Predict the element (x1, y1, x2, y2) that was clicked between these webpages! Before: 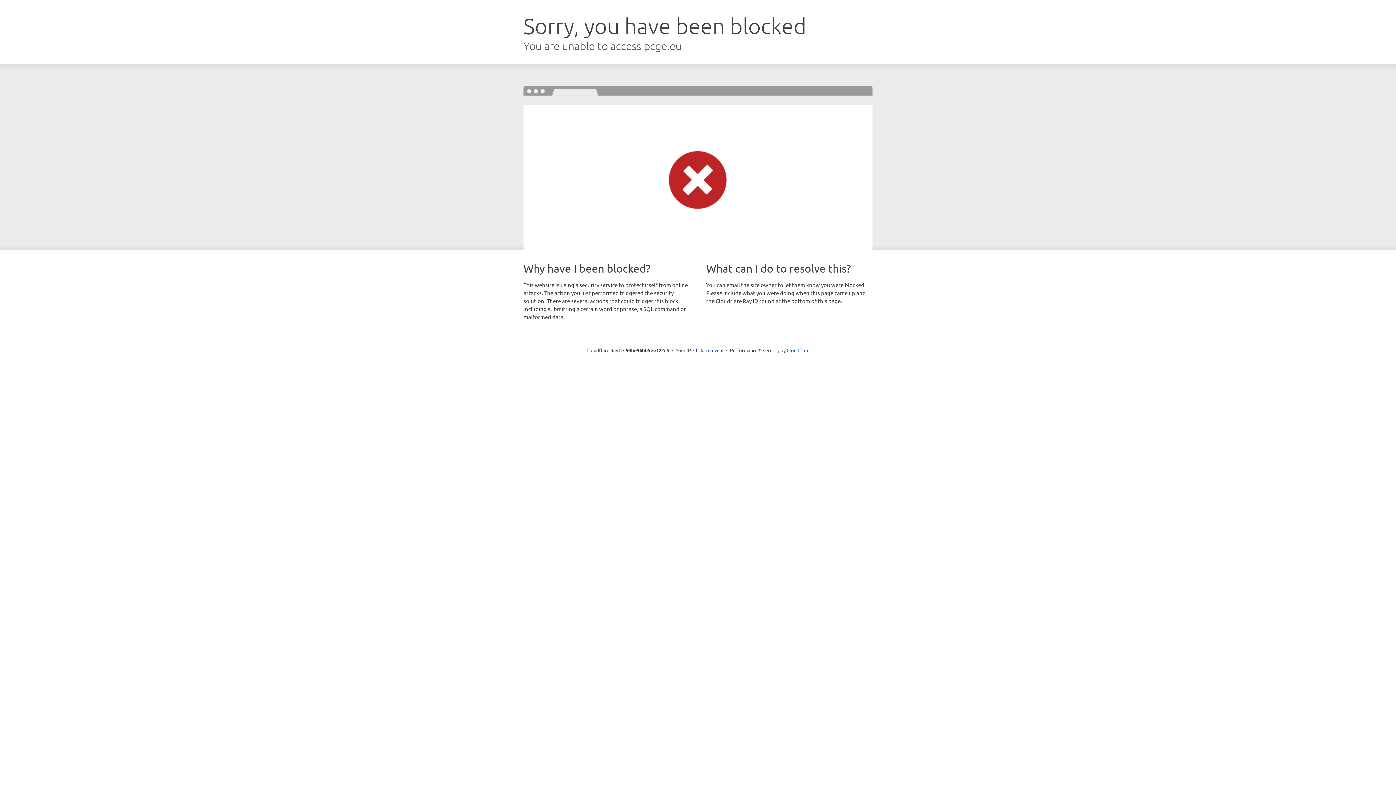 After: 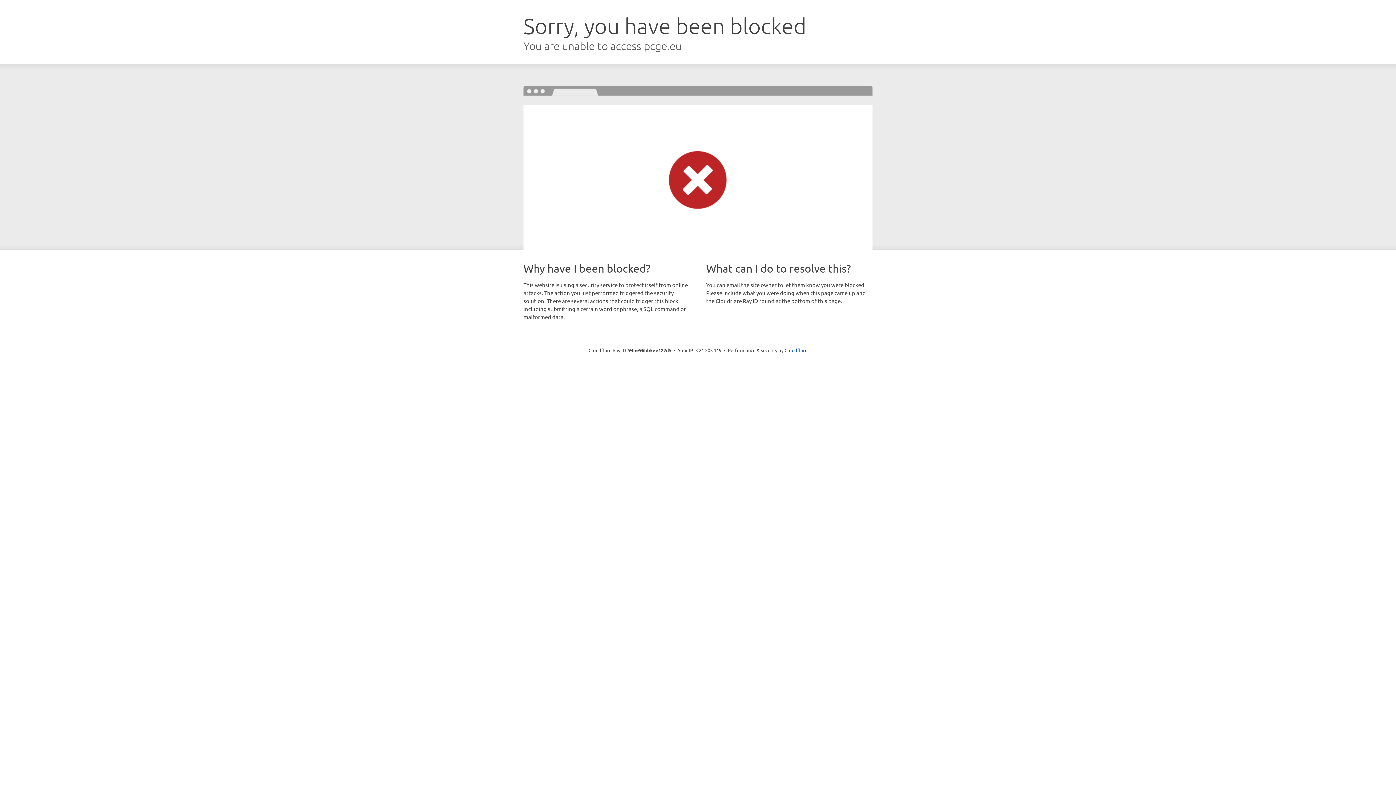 Action: bbox: (693, 346, 723, 353) label: Click to reveal